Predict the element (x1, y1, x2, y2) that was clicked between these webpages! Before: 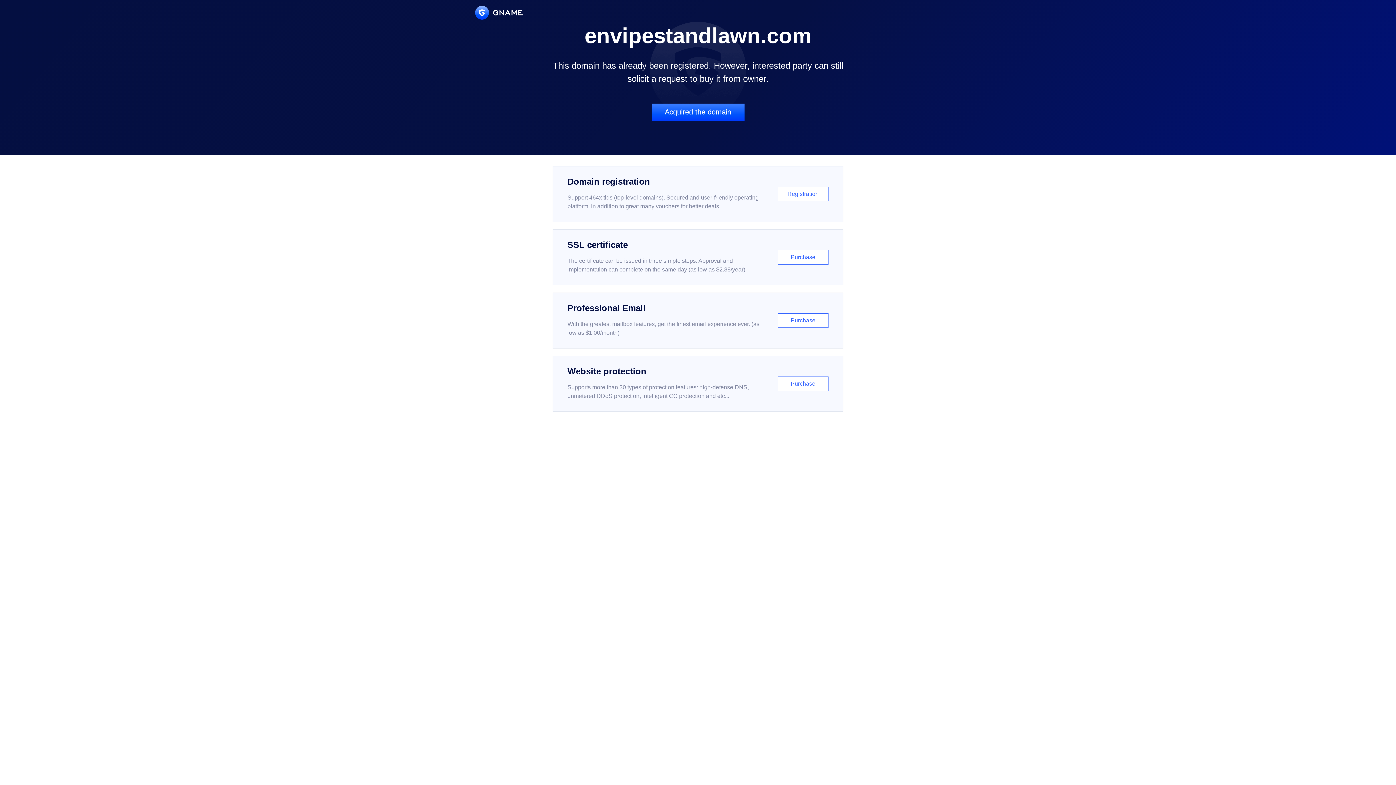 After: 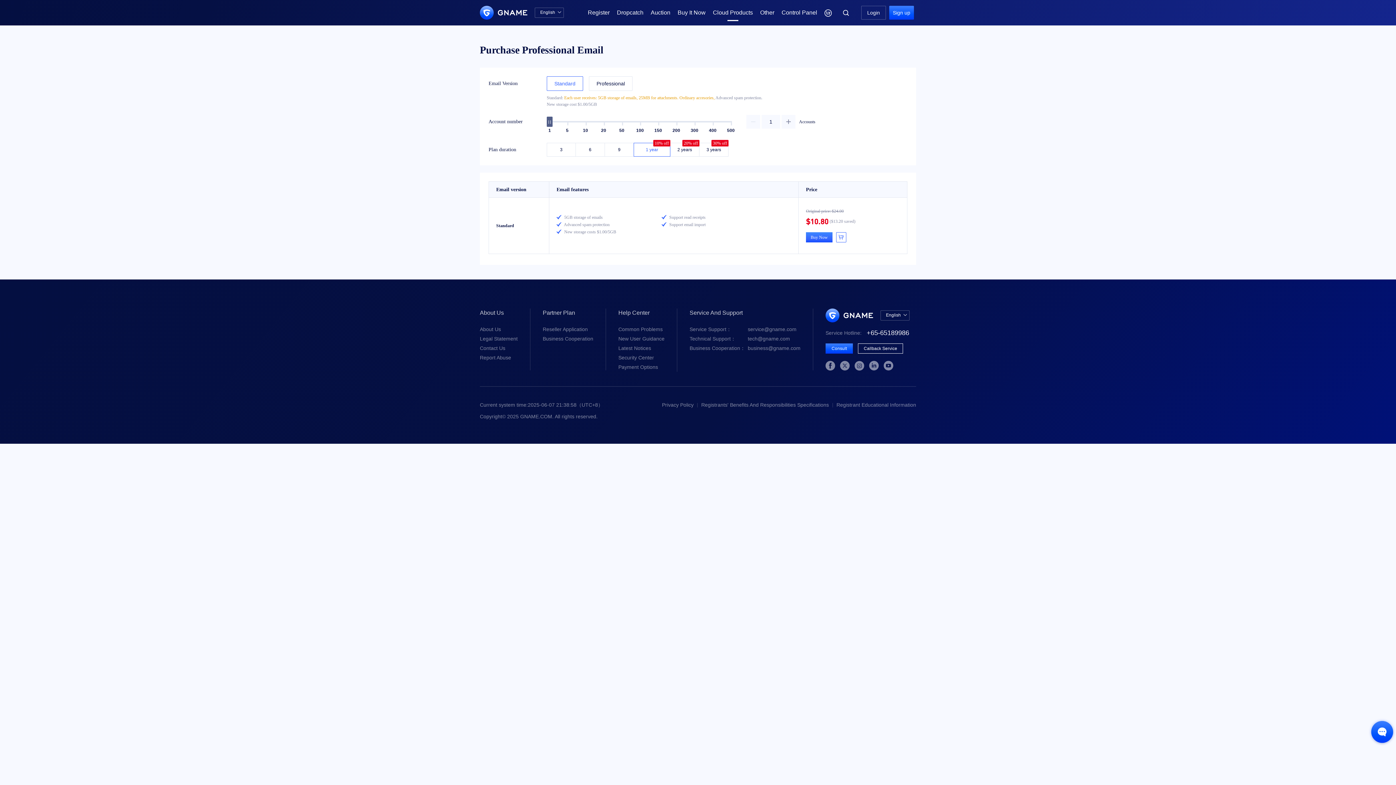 Action: label: Professional Email

With the greatest mailbox features, get the finest email experience ever. (as low as $1.00/month)

Purchase bbox: (552, 292, 843, 348)